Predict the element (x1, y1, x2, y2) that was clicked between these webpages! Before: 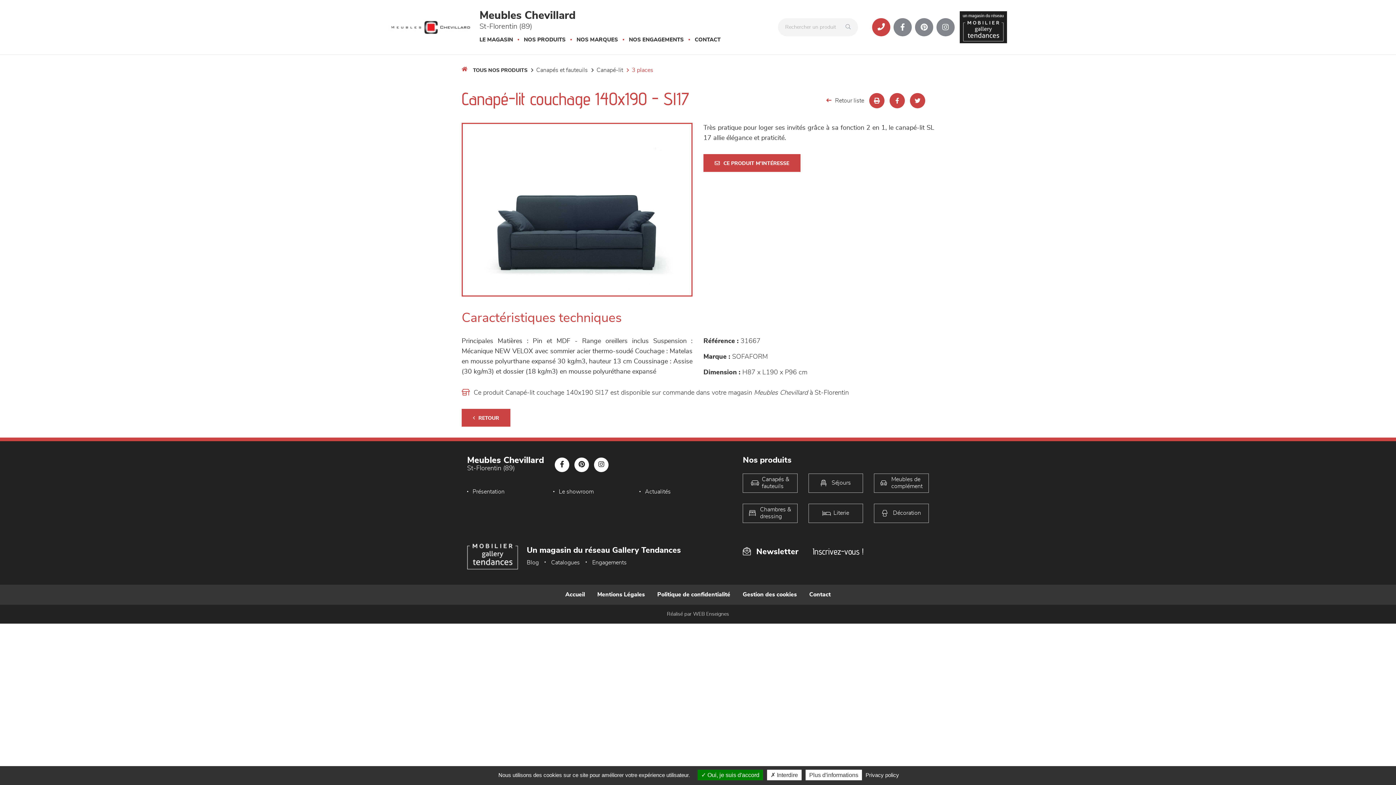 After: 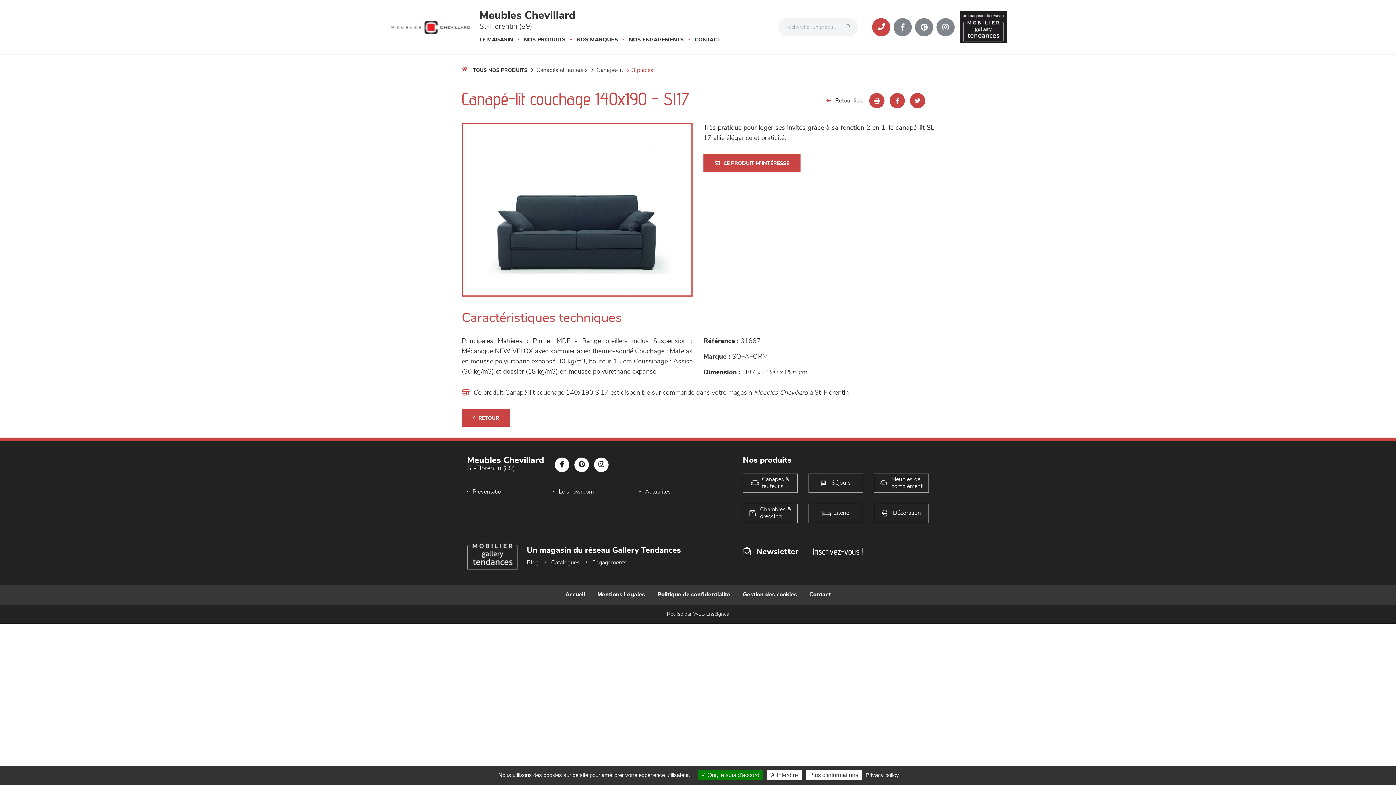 Action: bbox: (869, 93, 884, 108)